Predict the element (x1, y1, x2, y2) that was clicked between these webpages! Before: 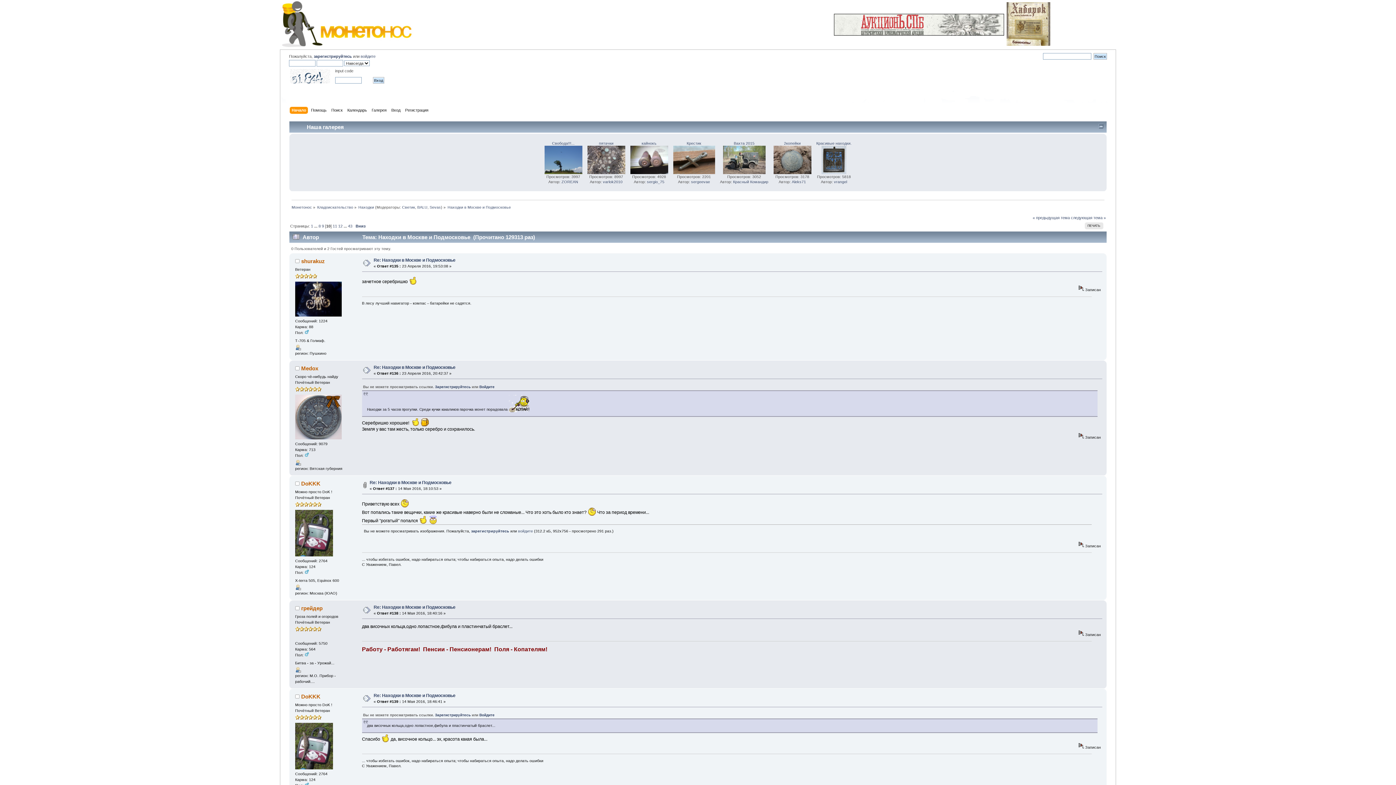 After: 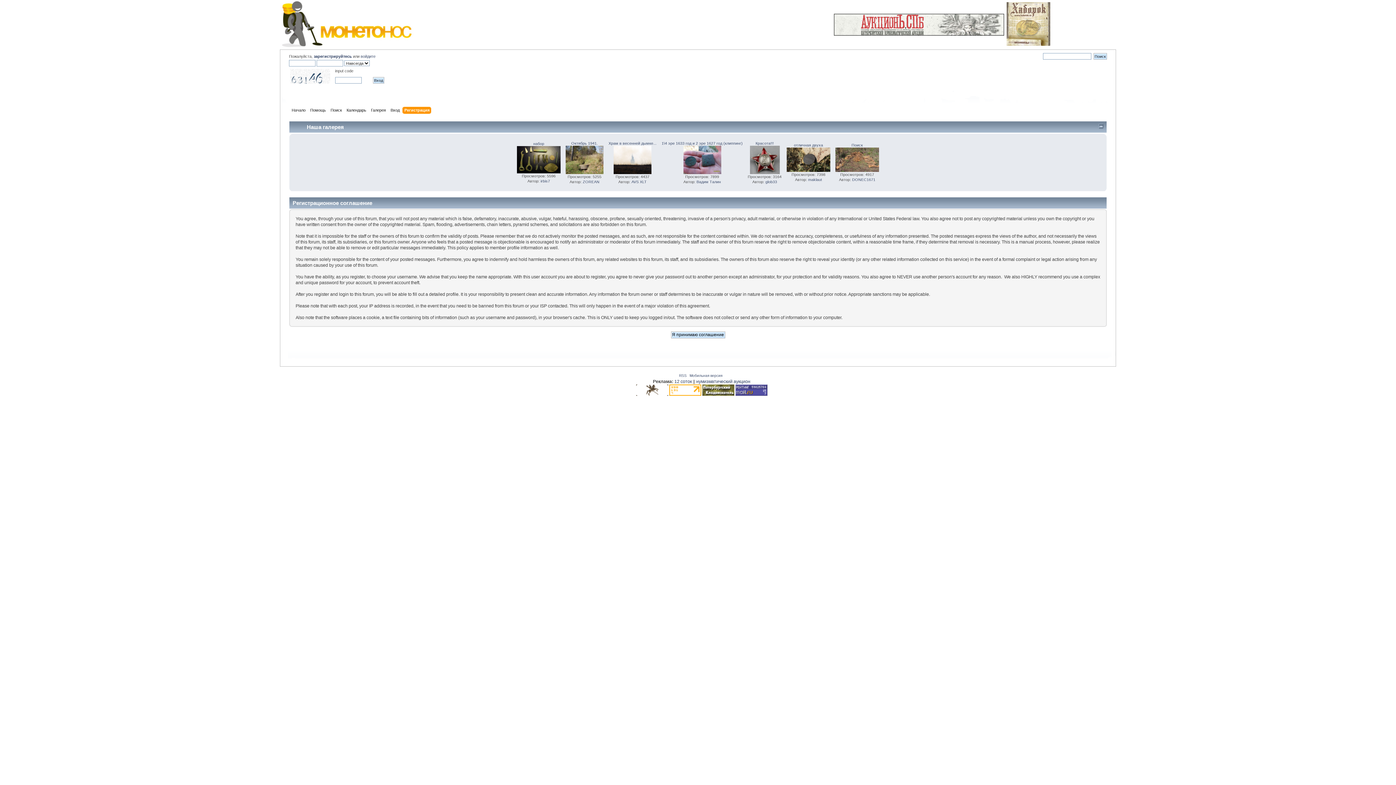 Action: label: зарегистрируйтесь bbox: (471, 529, 509, 533)